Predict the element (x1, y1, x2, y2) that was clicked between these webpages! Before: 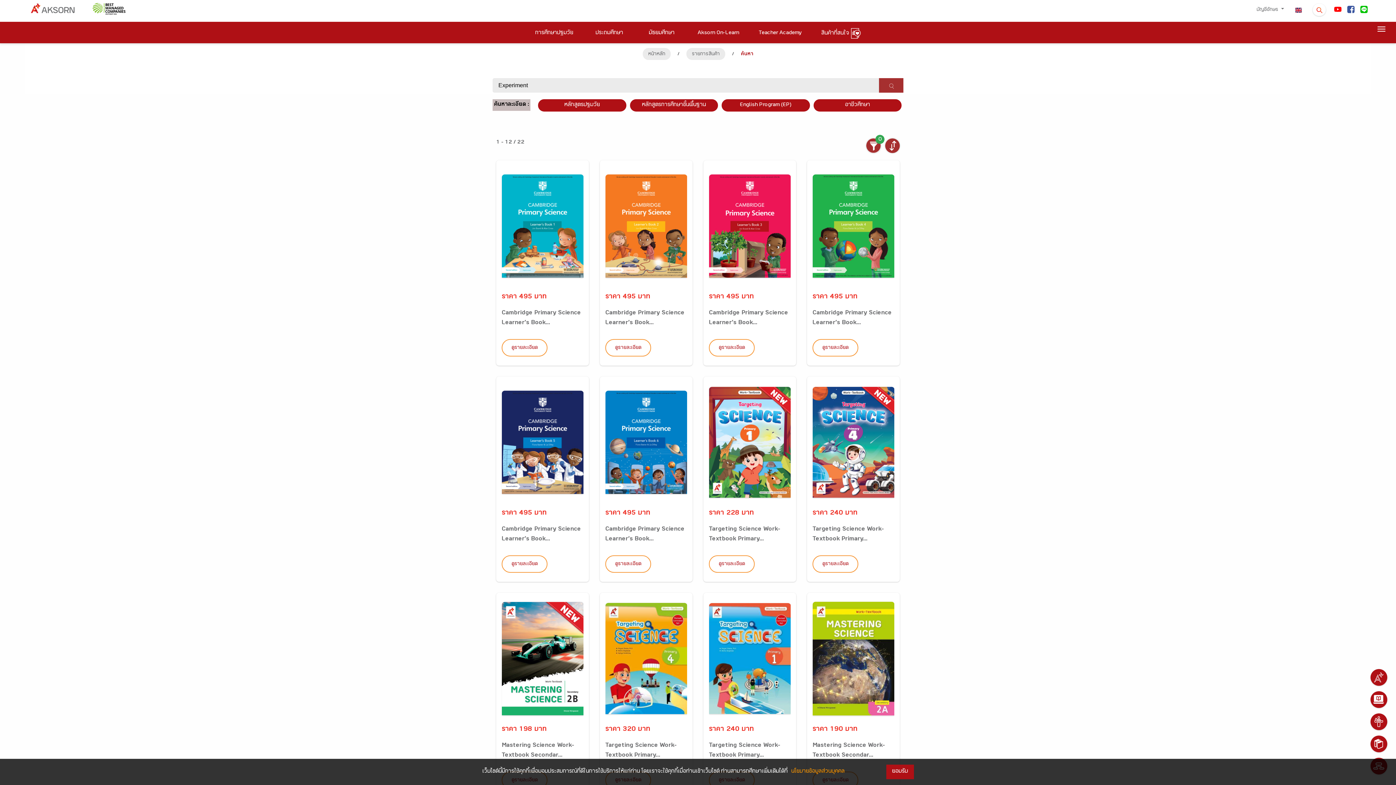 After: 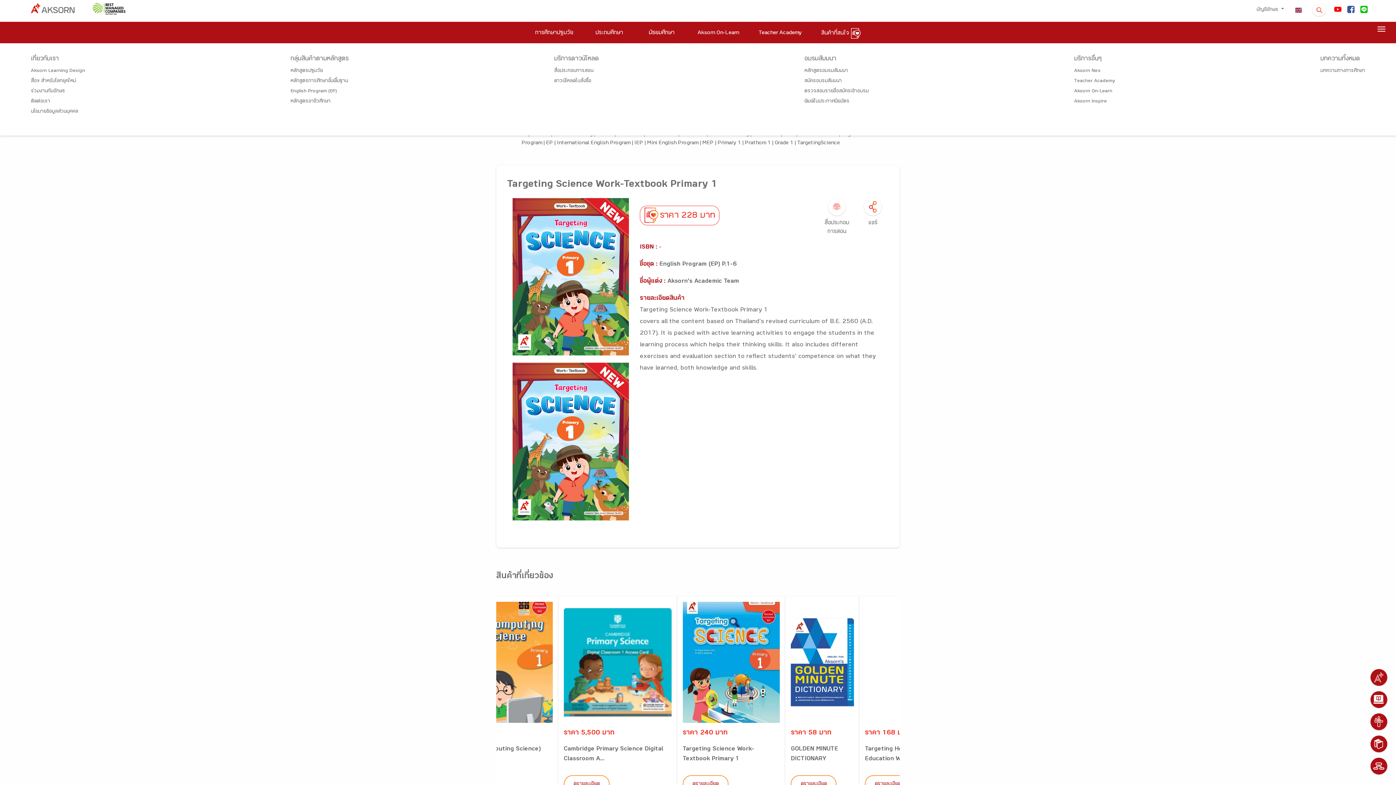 Action: bbox: (709, 555, 754, 573) label: ดูรายละเอียด